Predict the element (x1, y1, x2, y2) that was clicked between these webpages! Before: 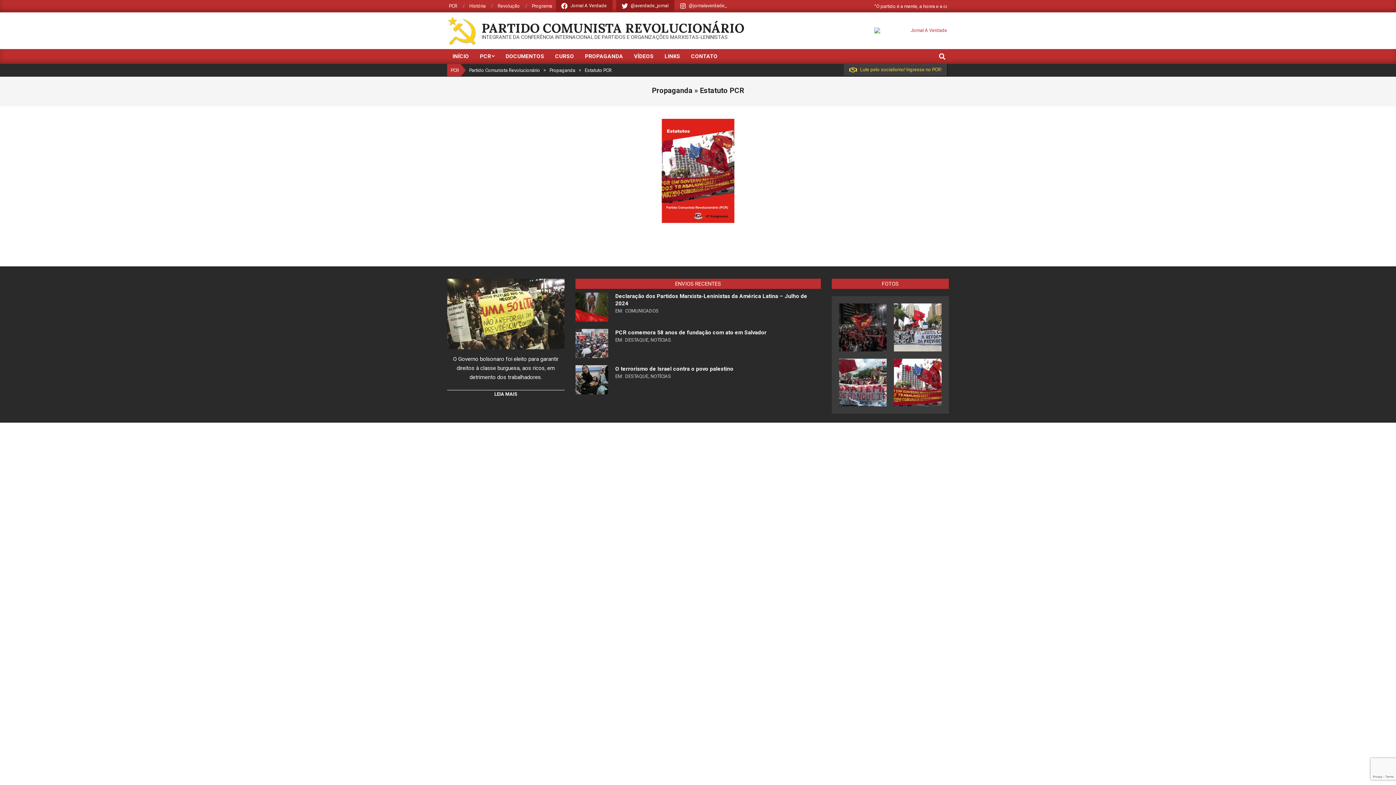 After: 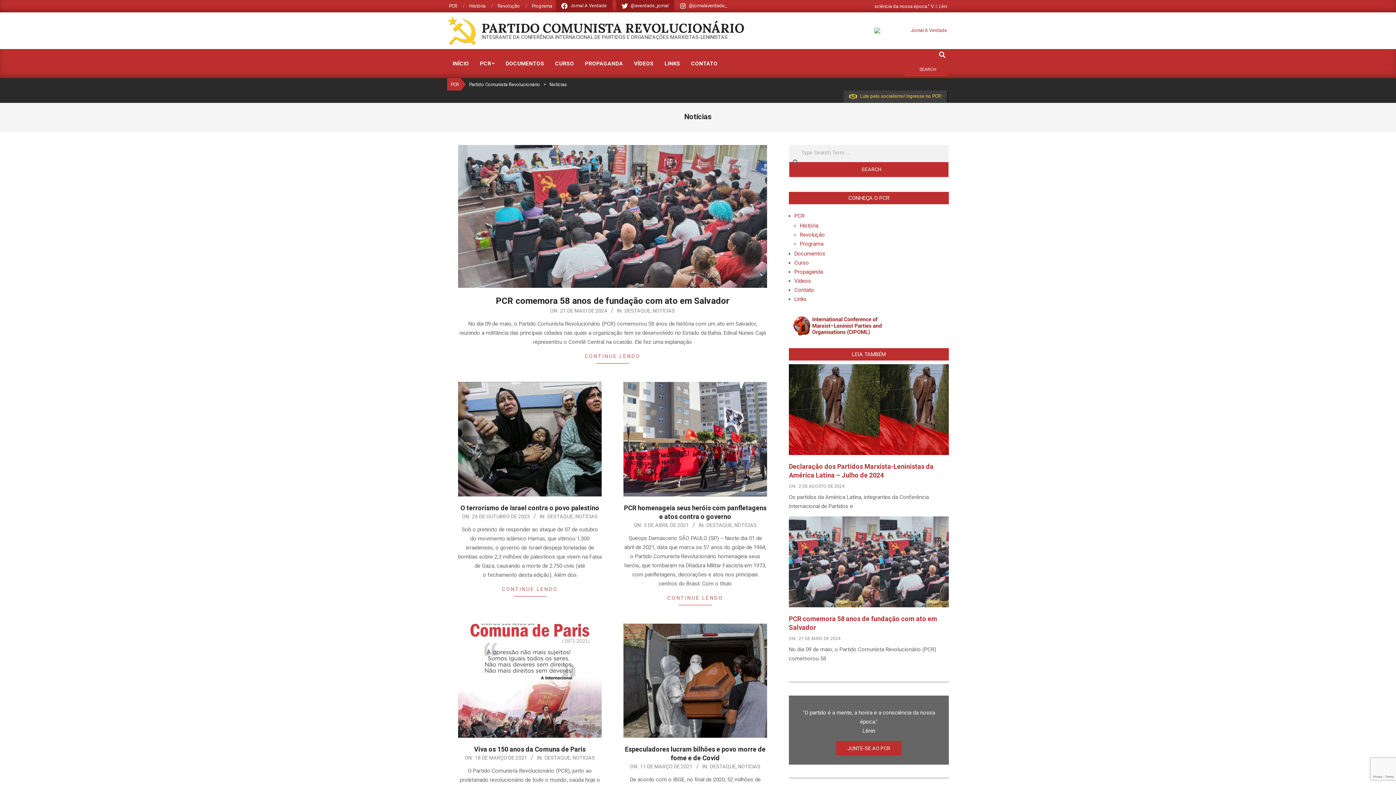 Action: label: NOTÍCIAS bbox: (650, 373, 671, 379)